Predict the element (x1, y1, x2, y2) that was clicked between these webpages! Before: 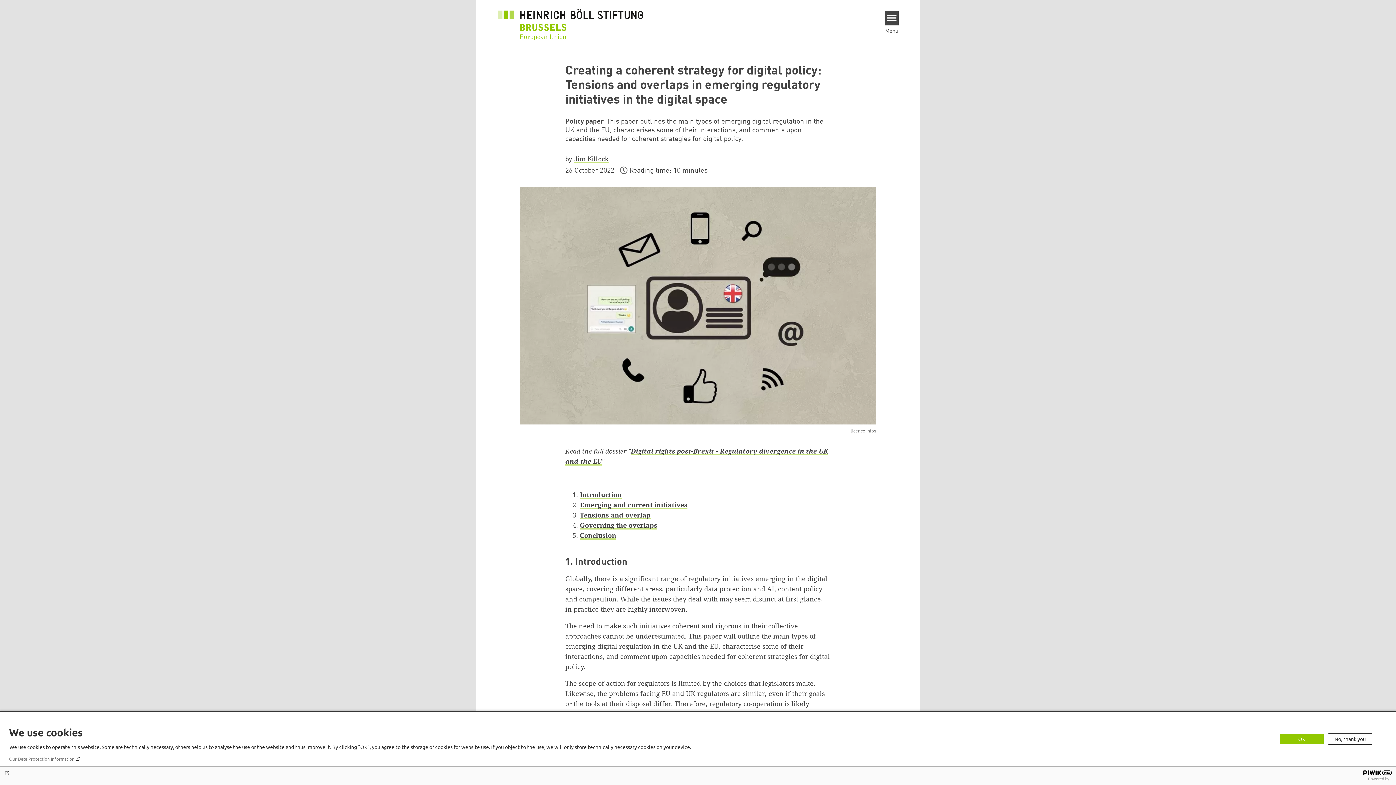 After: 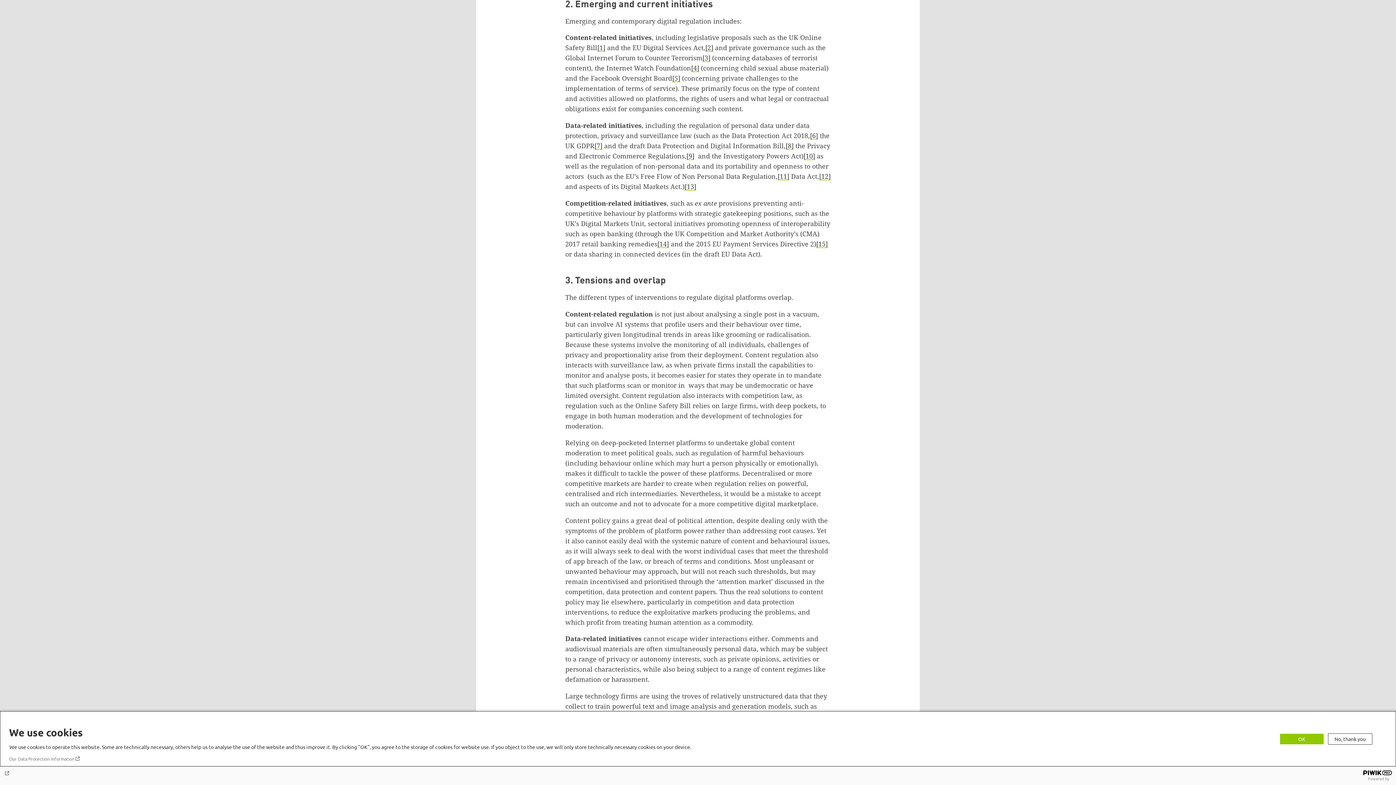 Action: label: Emerging and current initiatives bbox: (580, 500, 687, 509)